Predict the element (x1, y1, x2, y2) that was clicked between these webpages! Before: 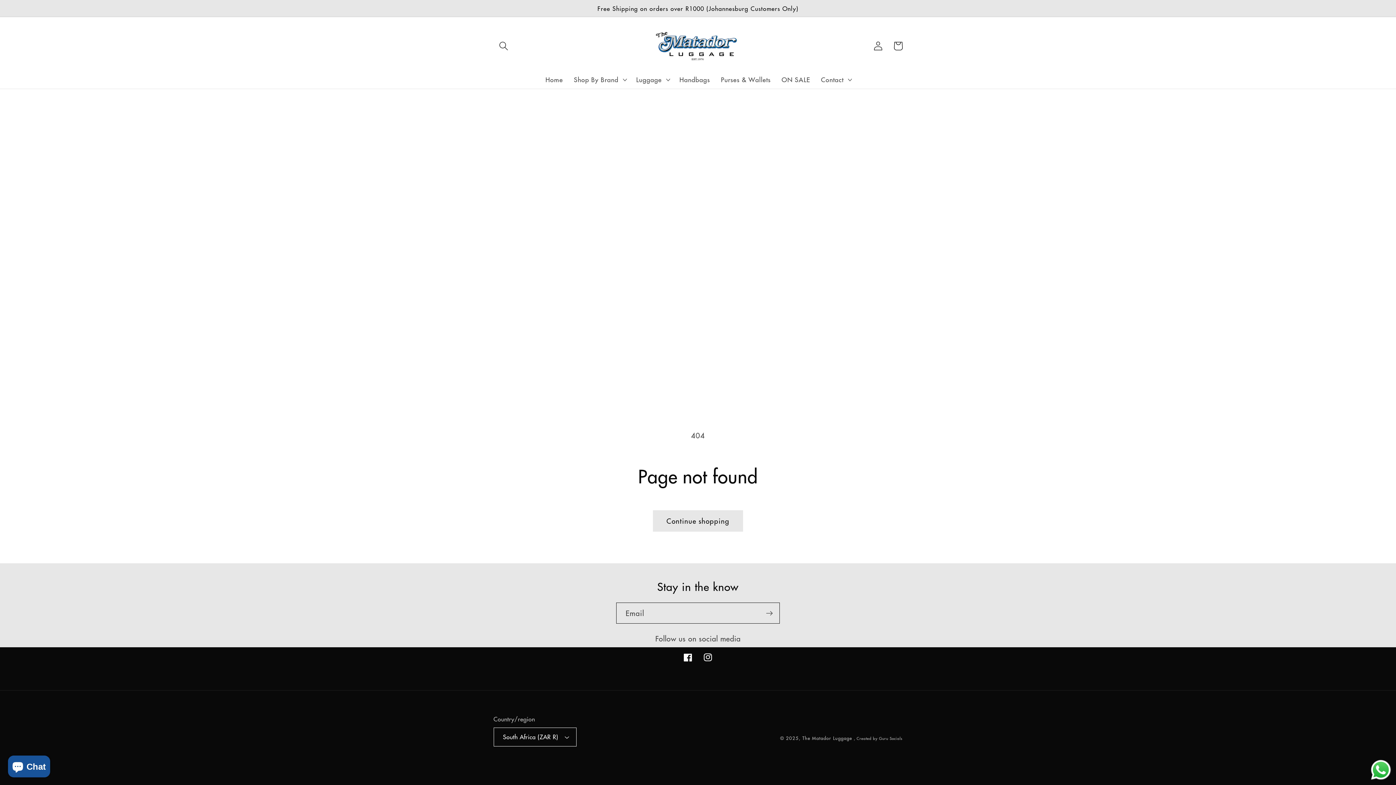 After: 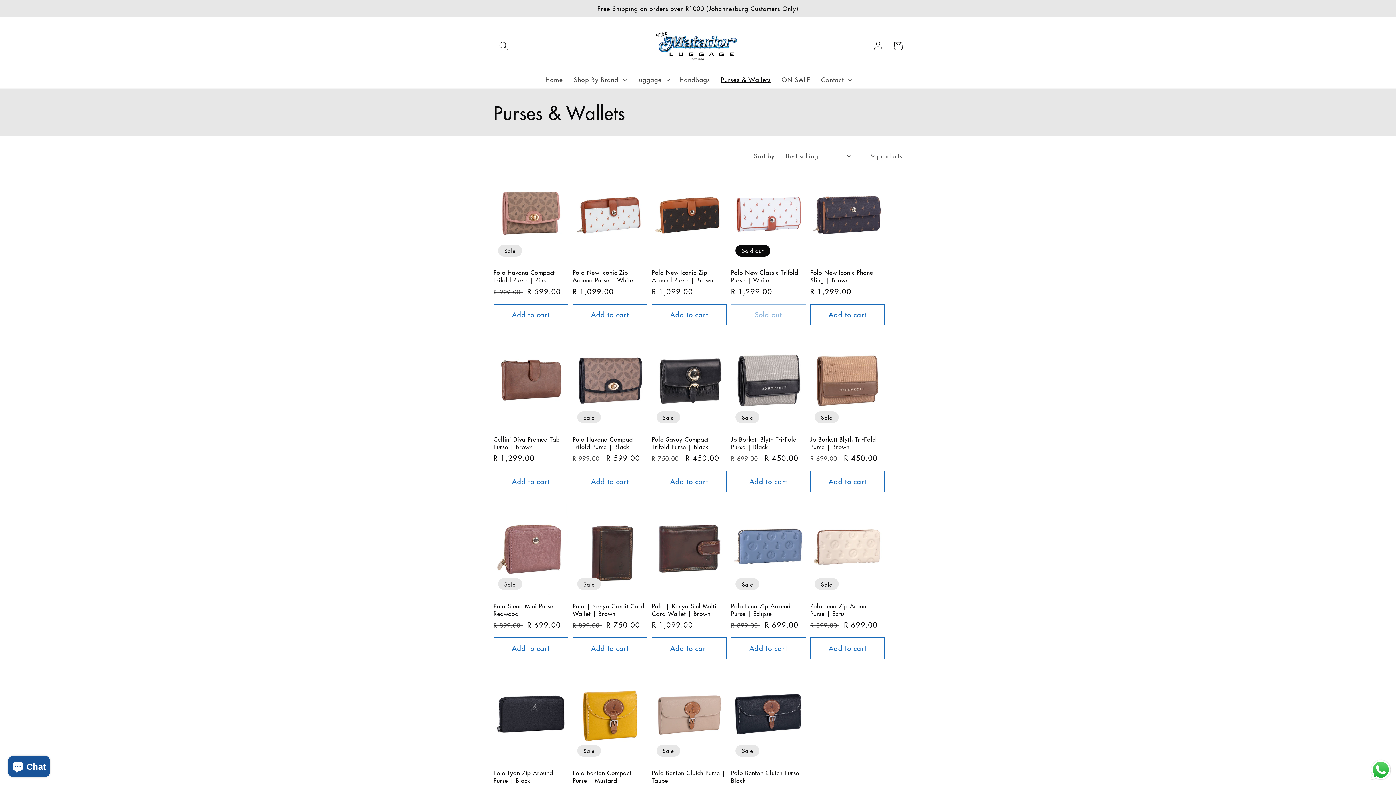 Action: bbox: (715, 70, 776, 88) label: Purses & Wallets